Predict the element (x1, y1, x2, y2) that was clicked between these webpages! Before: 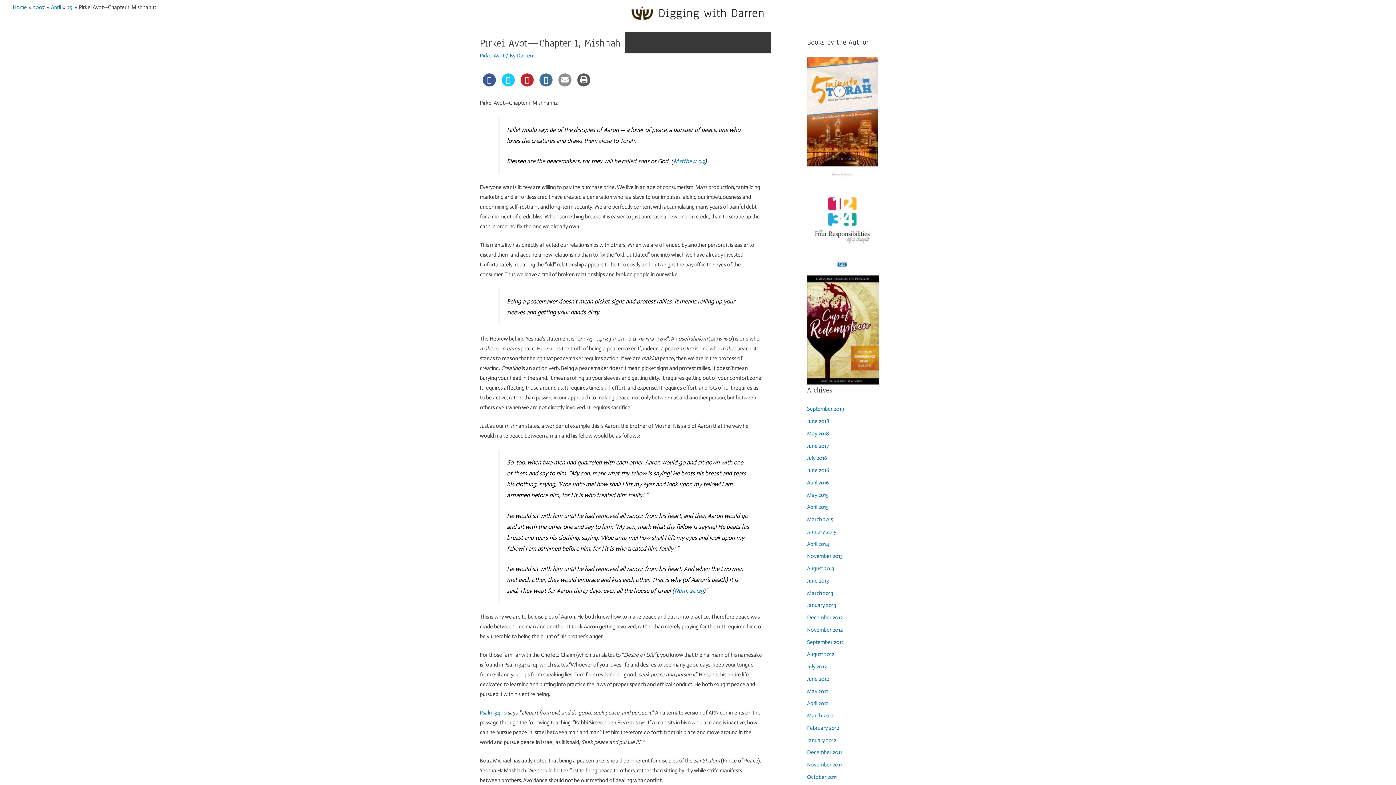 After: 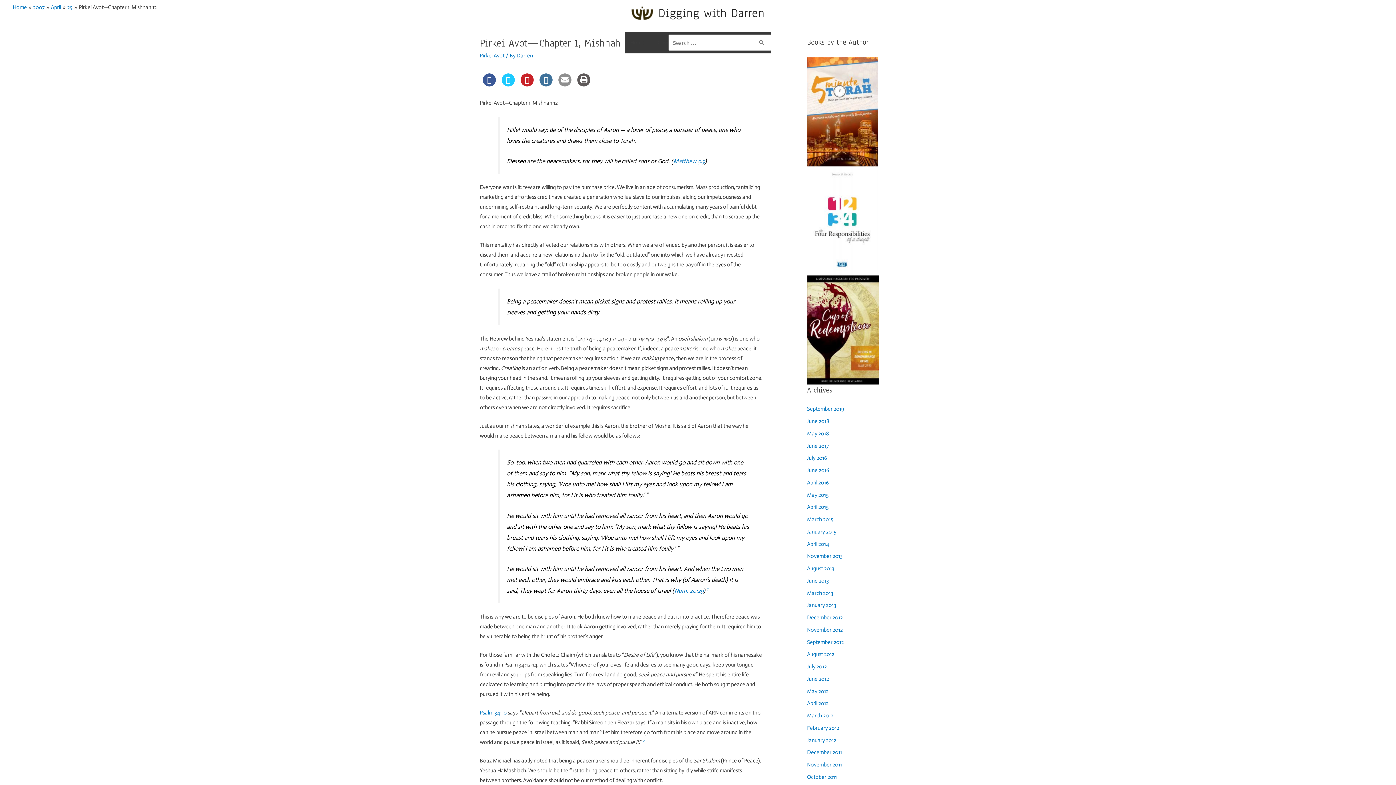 Action: bbox: (758, 39, 765, 46) label: Search icon link